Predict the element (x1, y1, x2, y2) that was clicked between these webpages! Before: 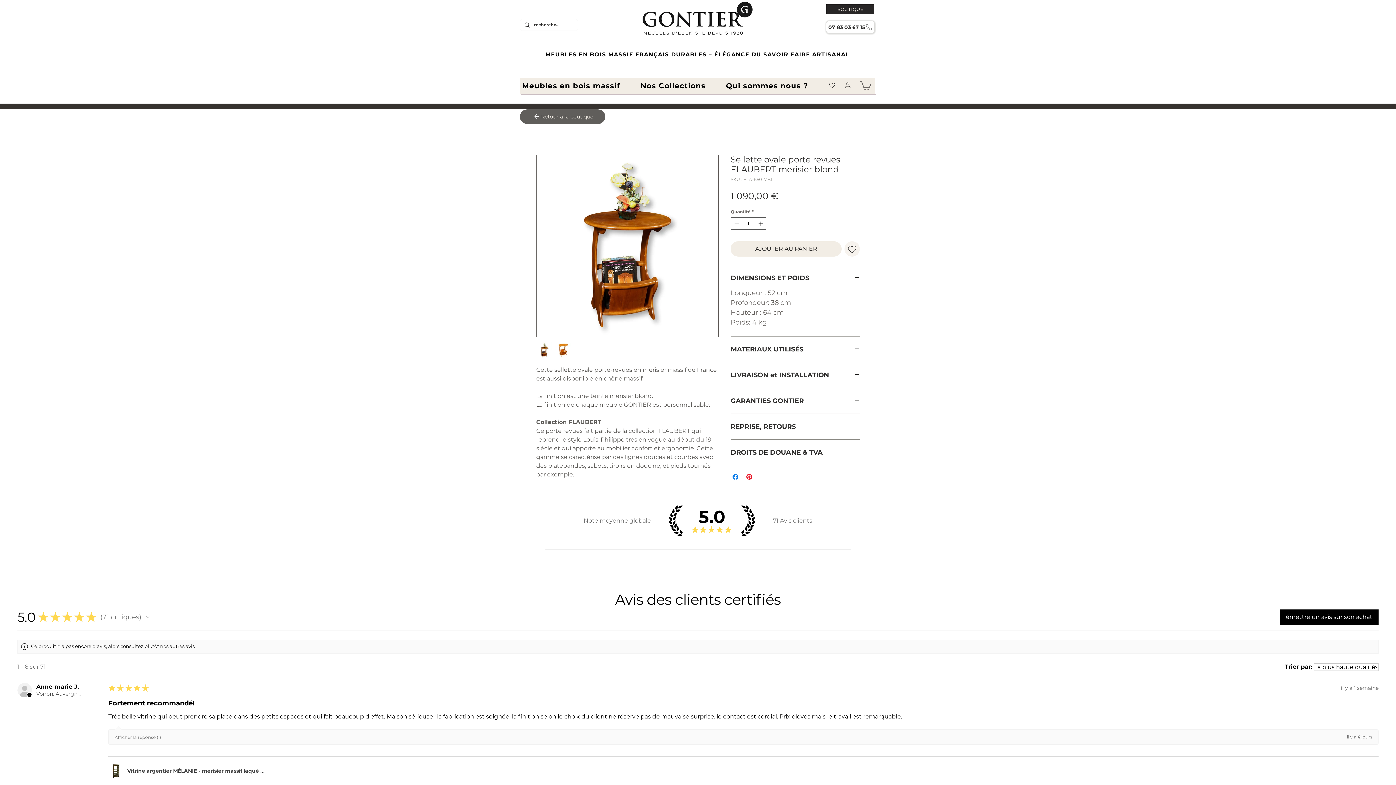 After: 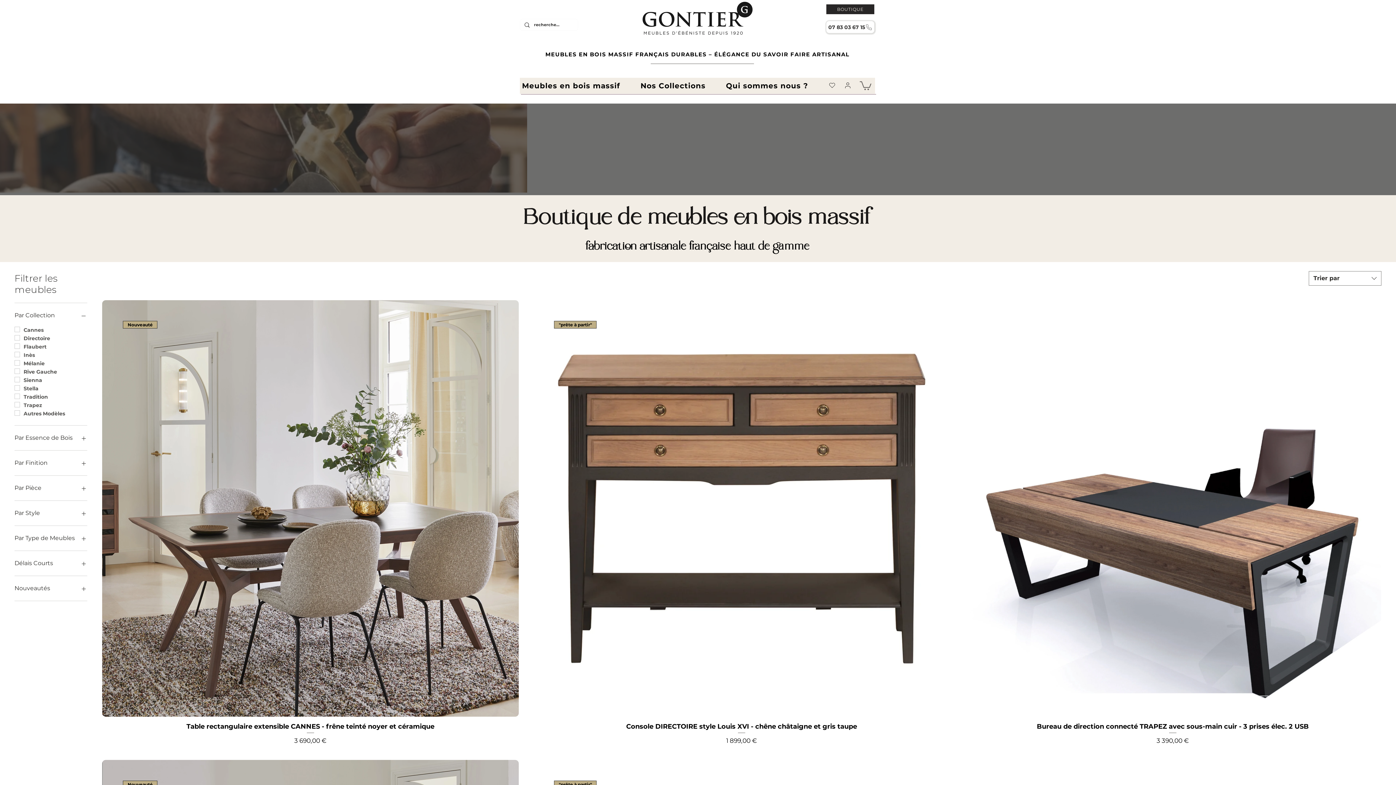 Action: bbox: (520, 109, 605, 123) label: Retour à la boutique